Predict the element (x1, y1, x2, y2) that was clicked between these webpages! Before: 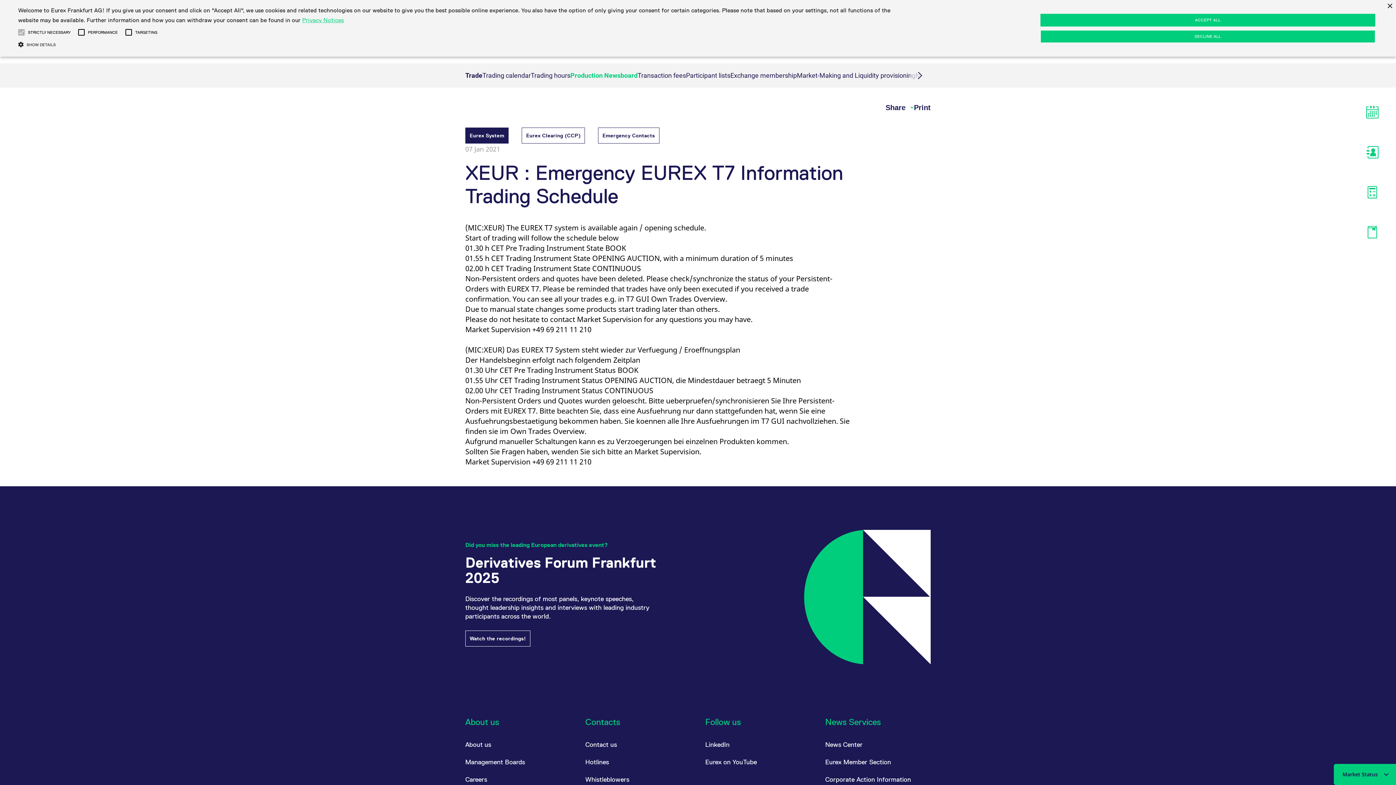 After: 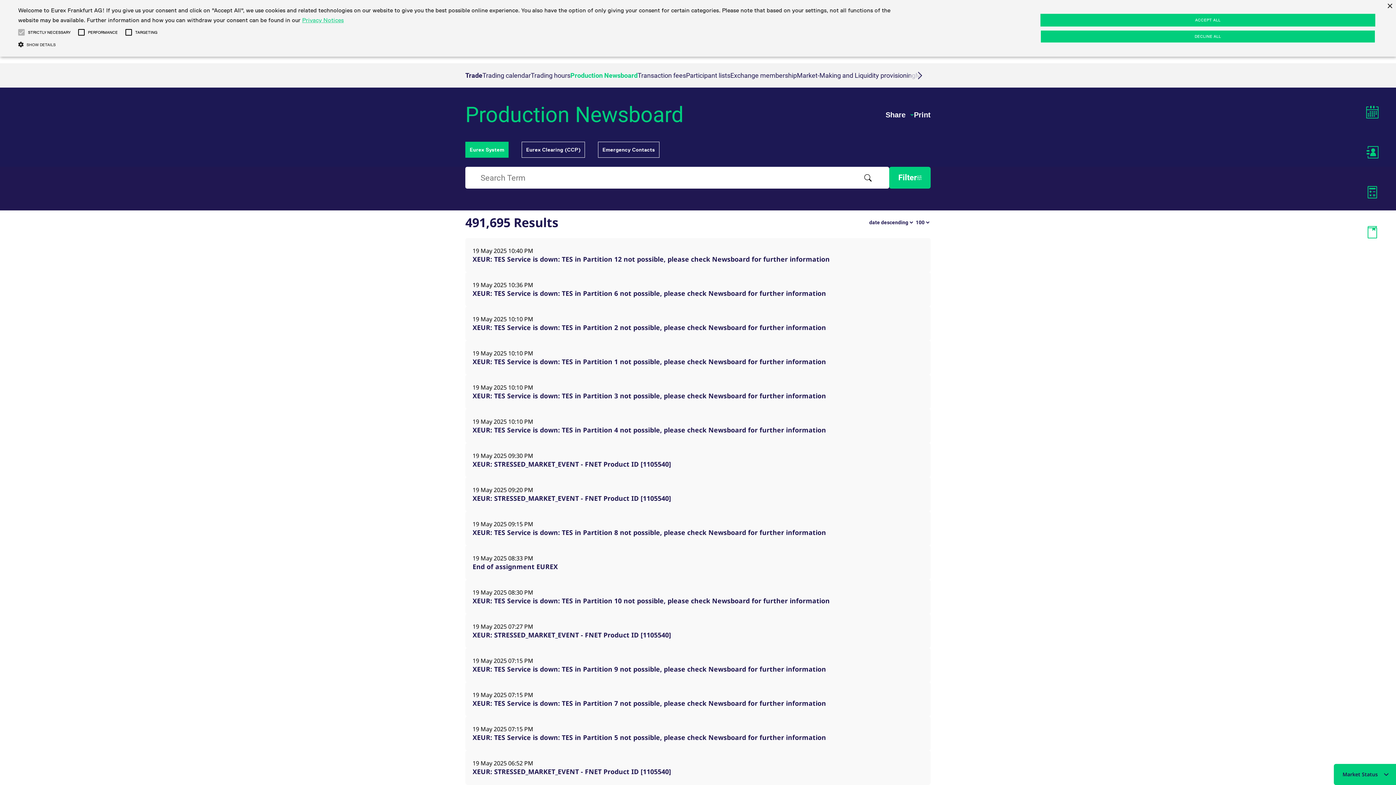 Action: bbox: (570, 70, 637, 80) label: Production Newsboard